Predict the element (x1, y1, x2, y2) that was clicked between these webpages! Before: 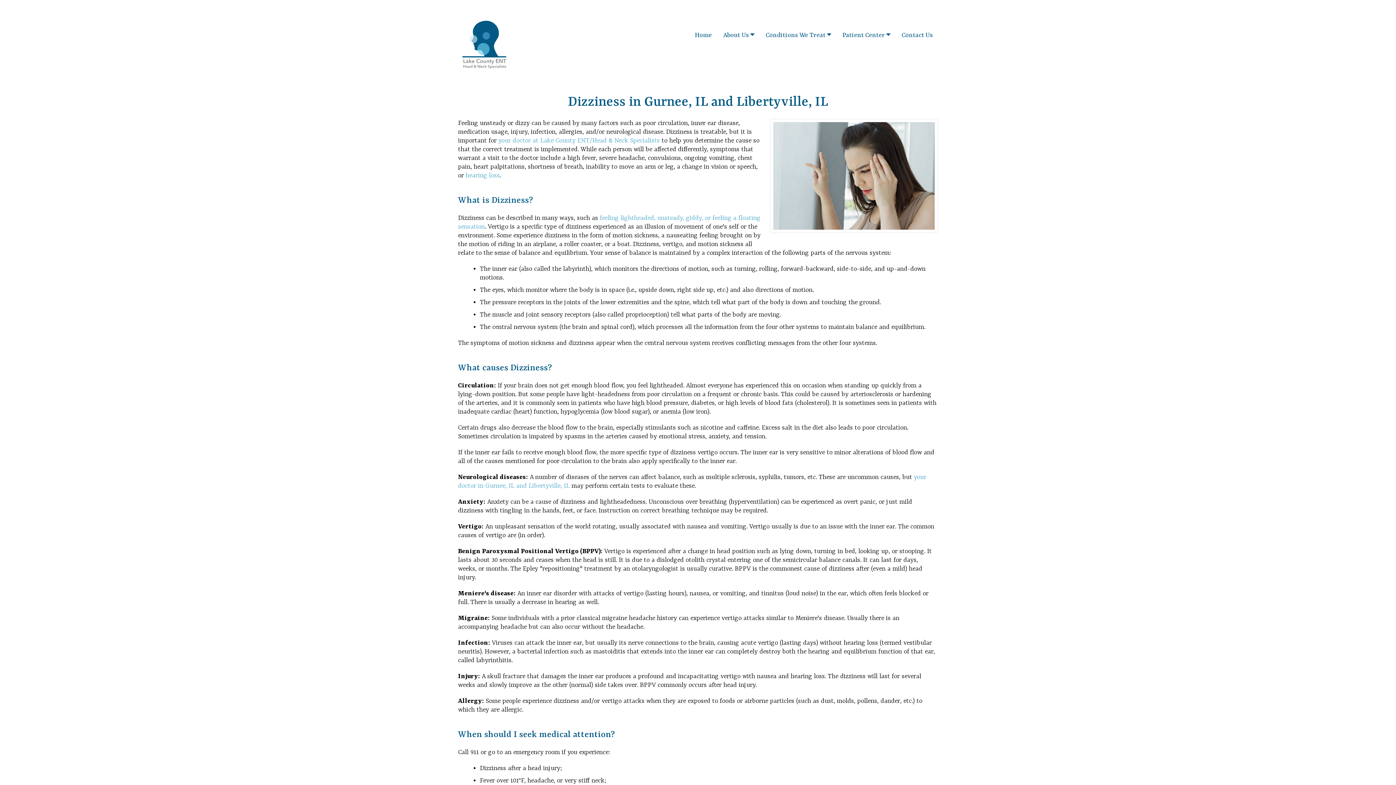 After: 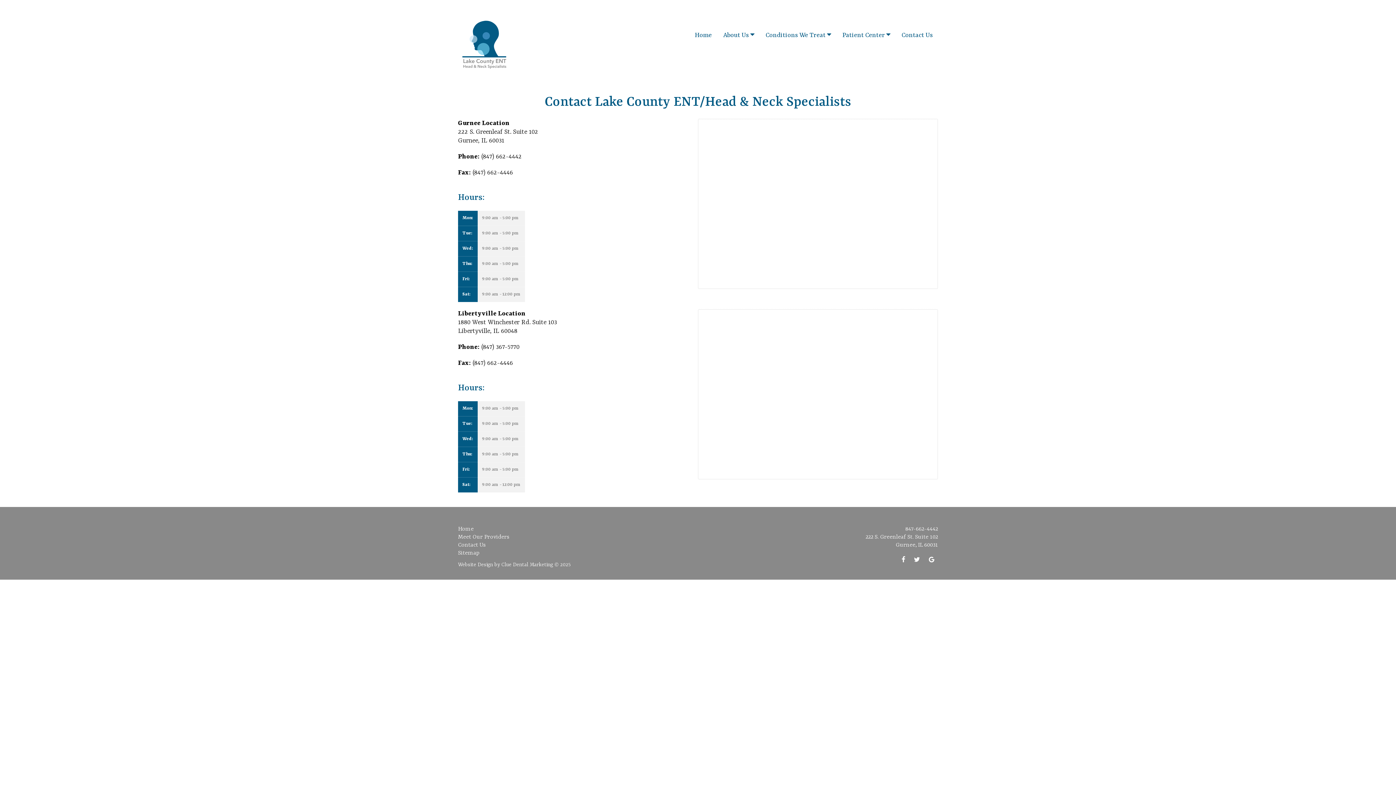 Action: label: Contact Us bbox: (896, 21, 938, 49)